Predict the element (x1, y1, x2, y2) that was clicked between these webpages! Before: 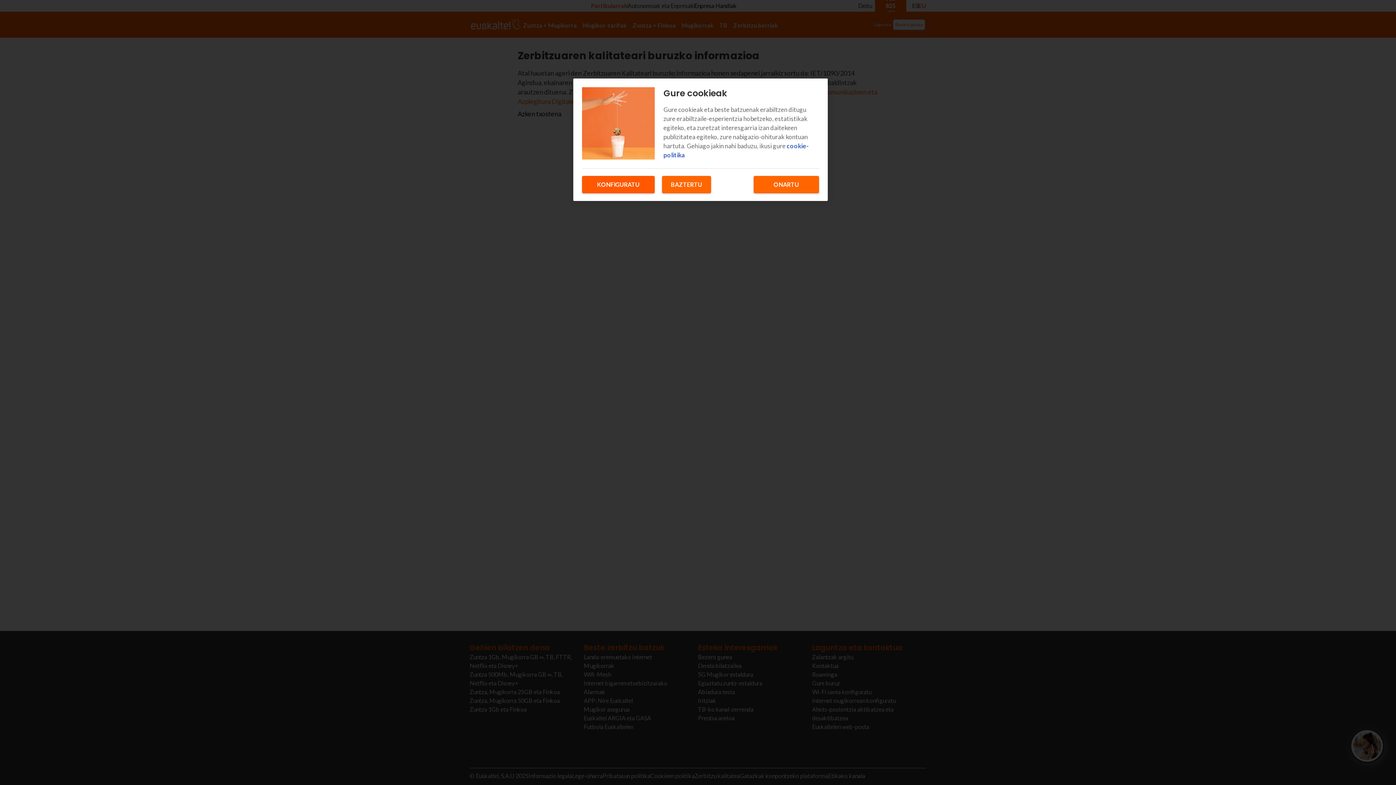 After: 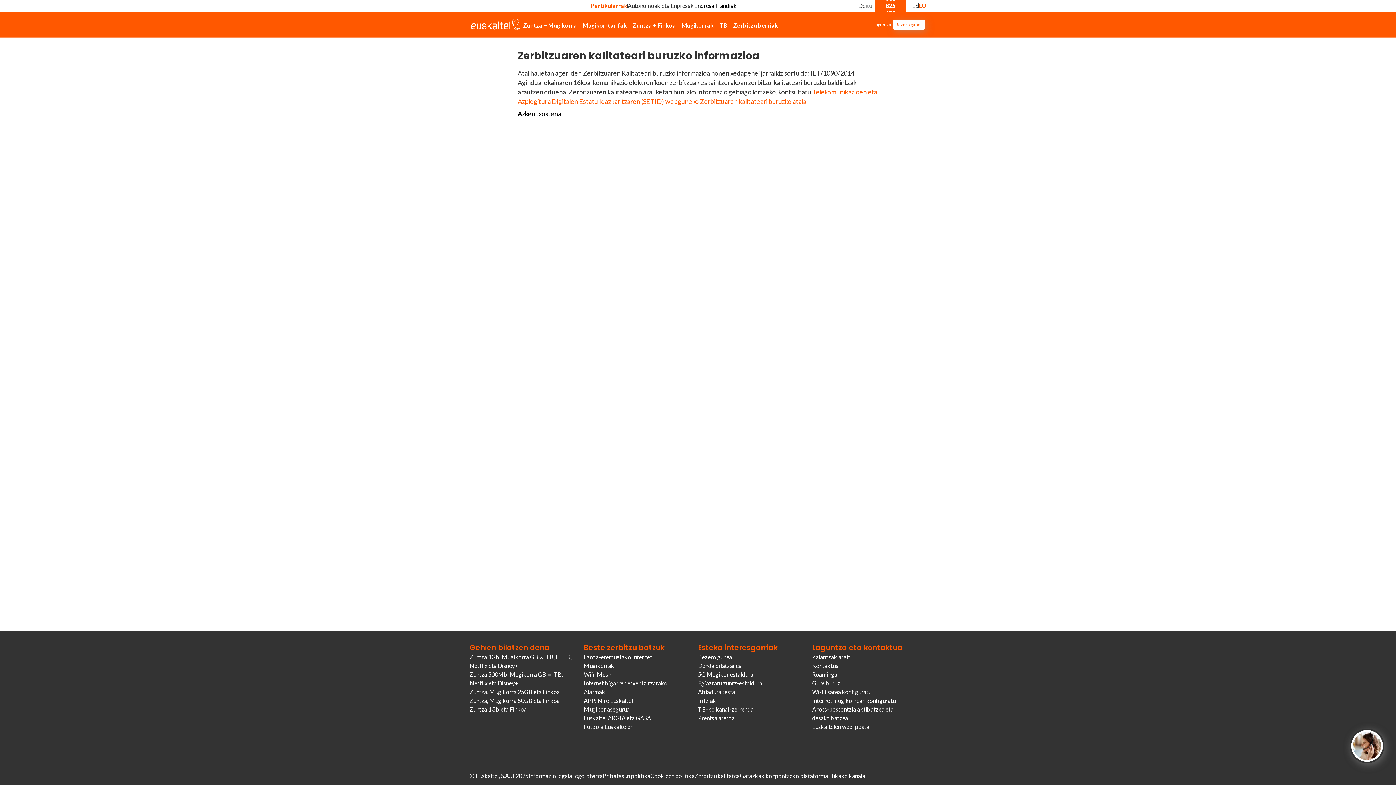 Action: label: ONARTU bbox: (753, 176, 819, 193)